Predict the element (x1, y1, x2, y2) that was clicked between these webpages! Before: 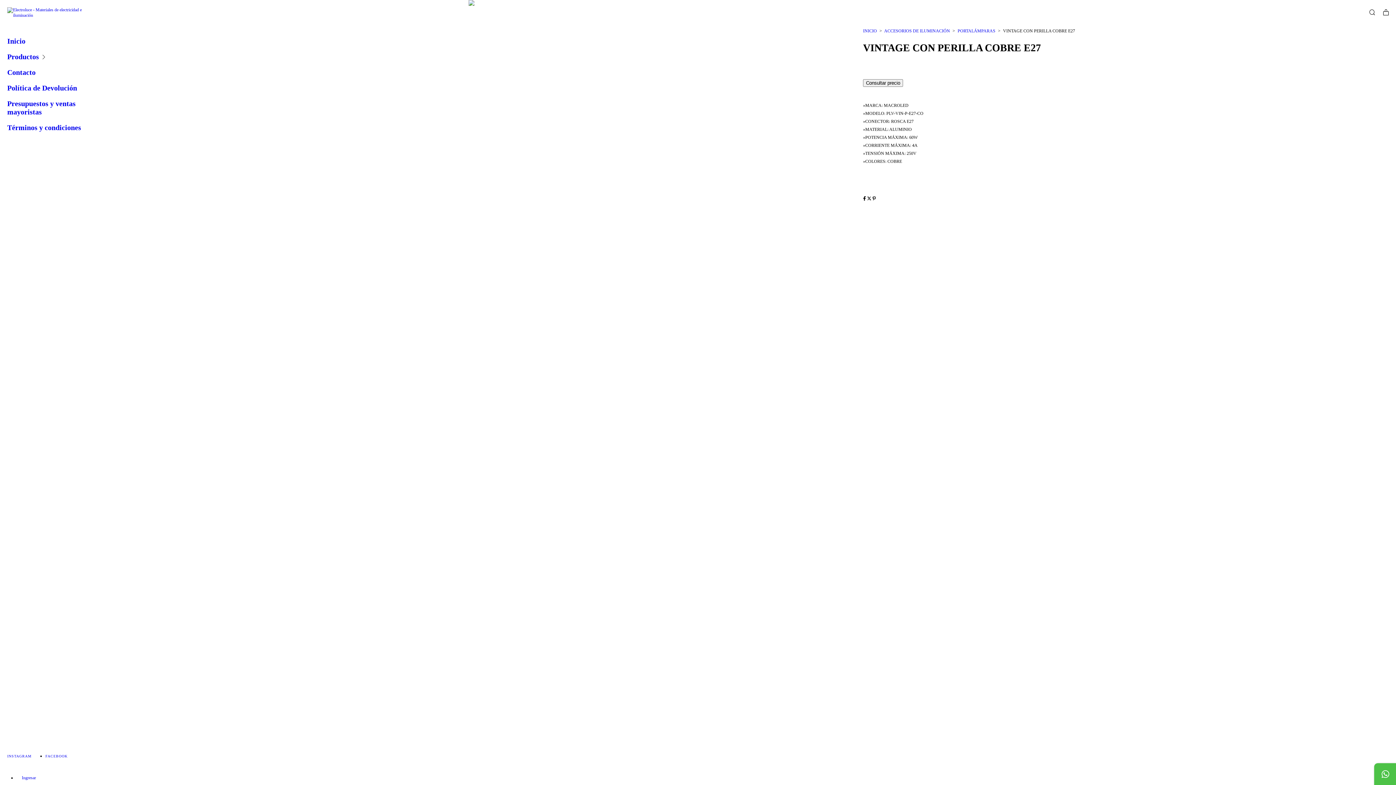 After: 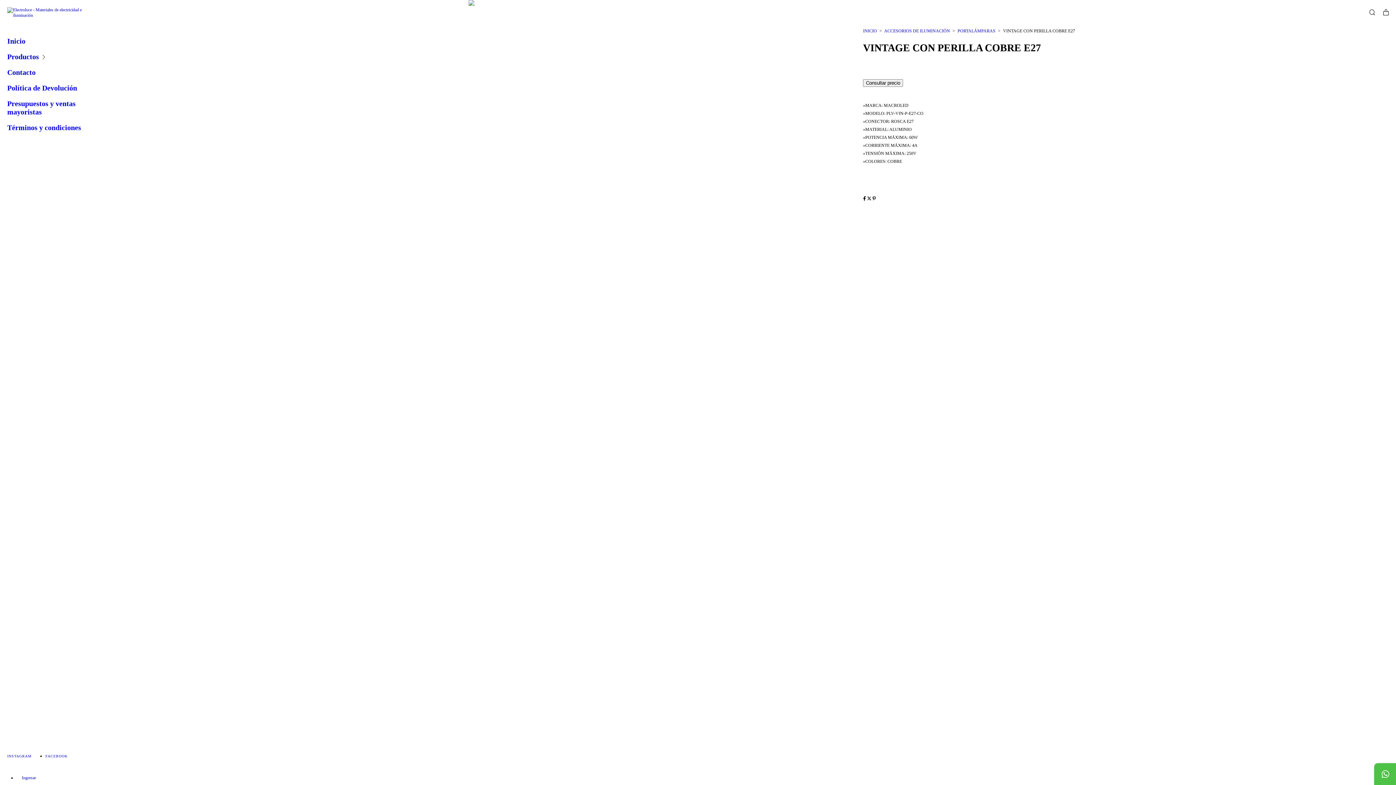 Action: bbox: (7, 49, 83, 64) label: Productos